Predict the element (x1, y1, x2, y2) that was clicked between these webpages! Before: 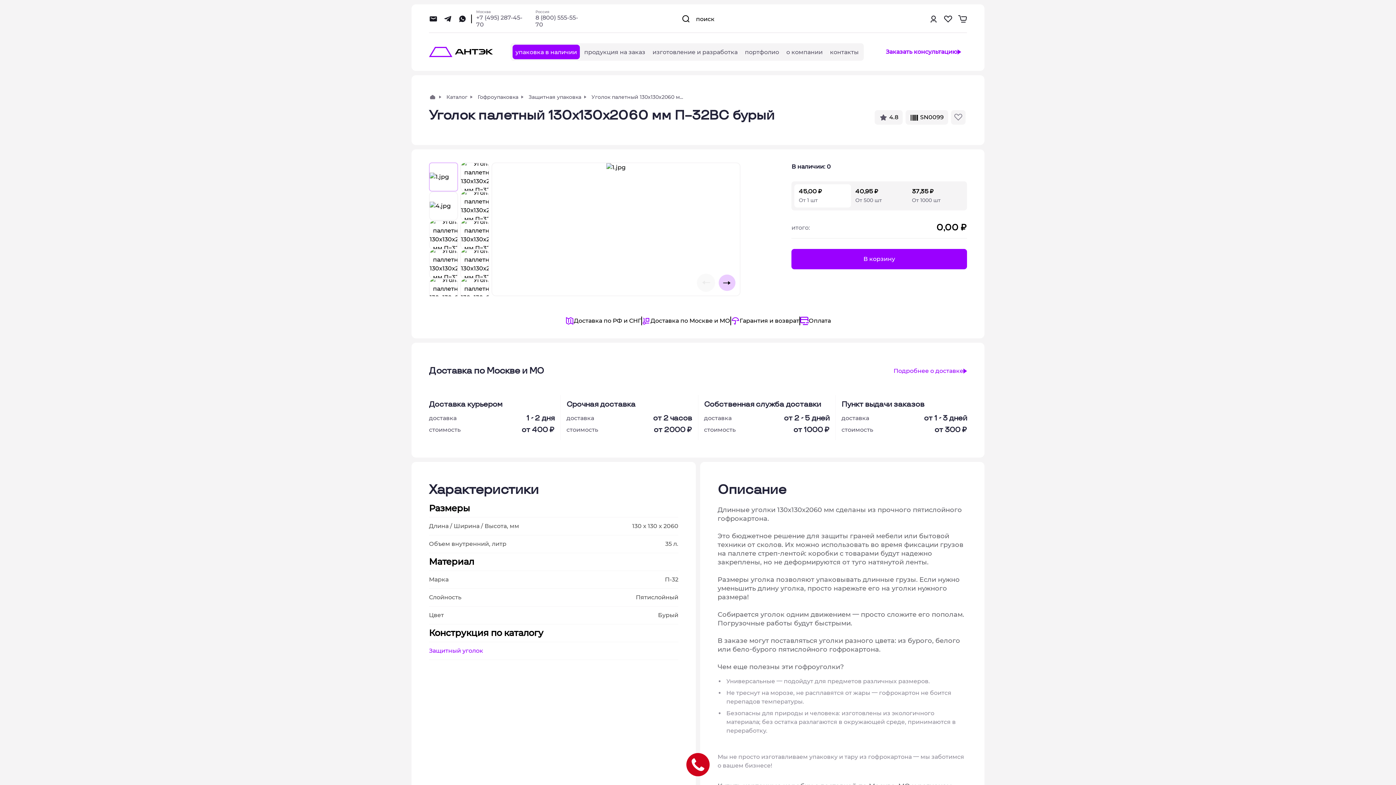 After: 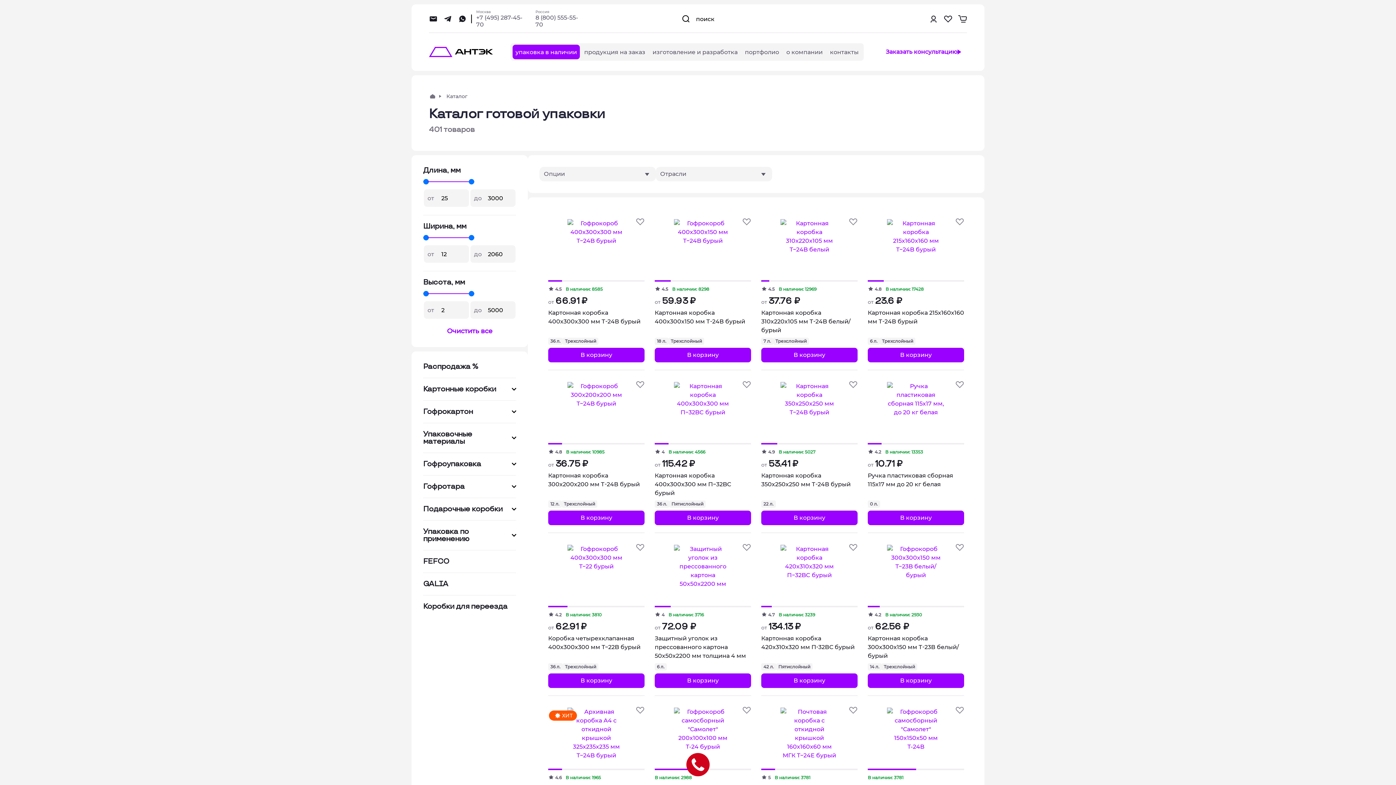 Action: bbox: (512, 44, 580, 59) label: упаковка в наличии